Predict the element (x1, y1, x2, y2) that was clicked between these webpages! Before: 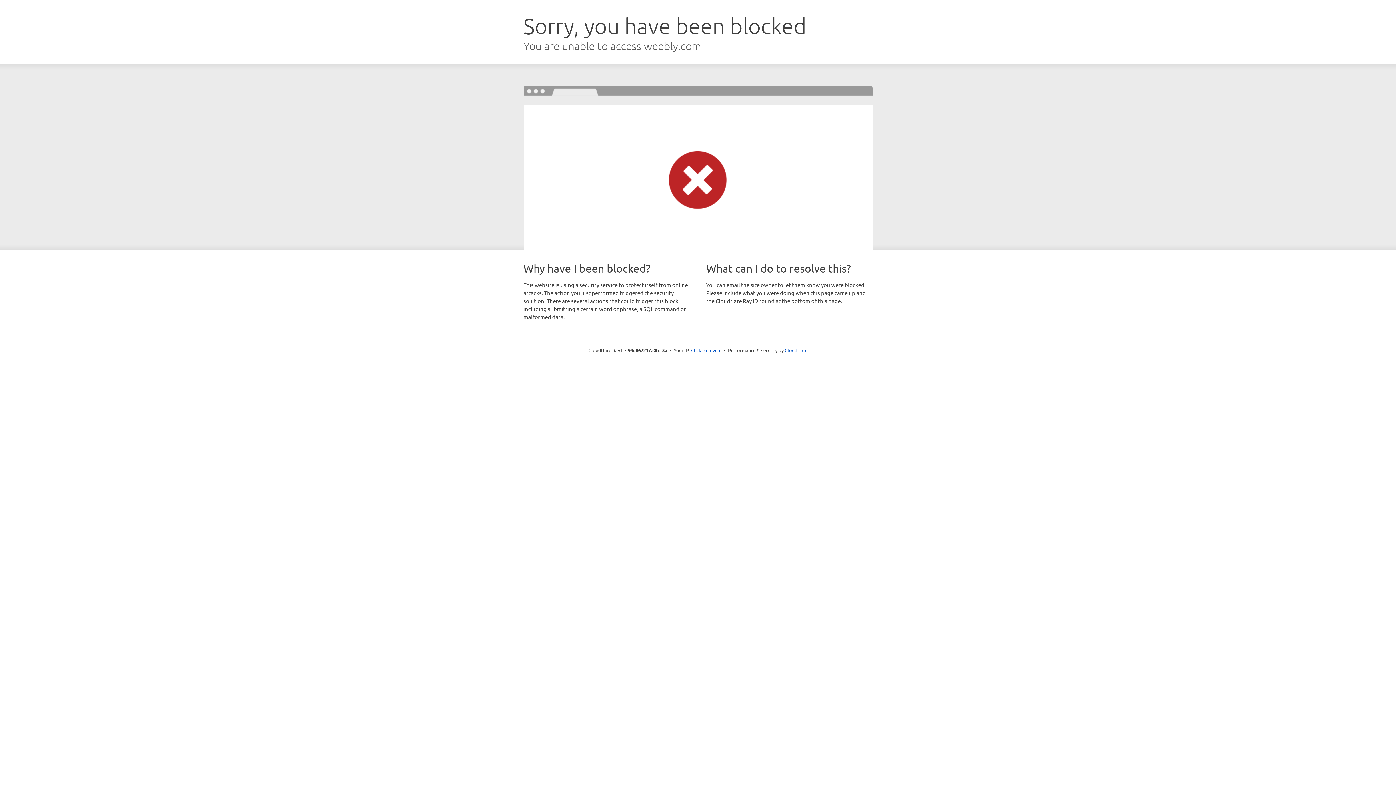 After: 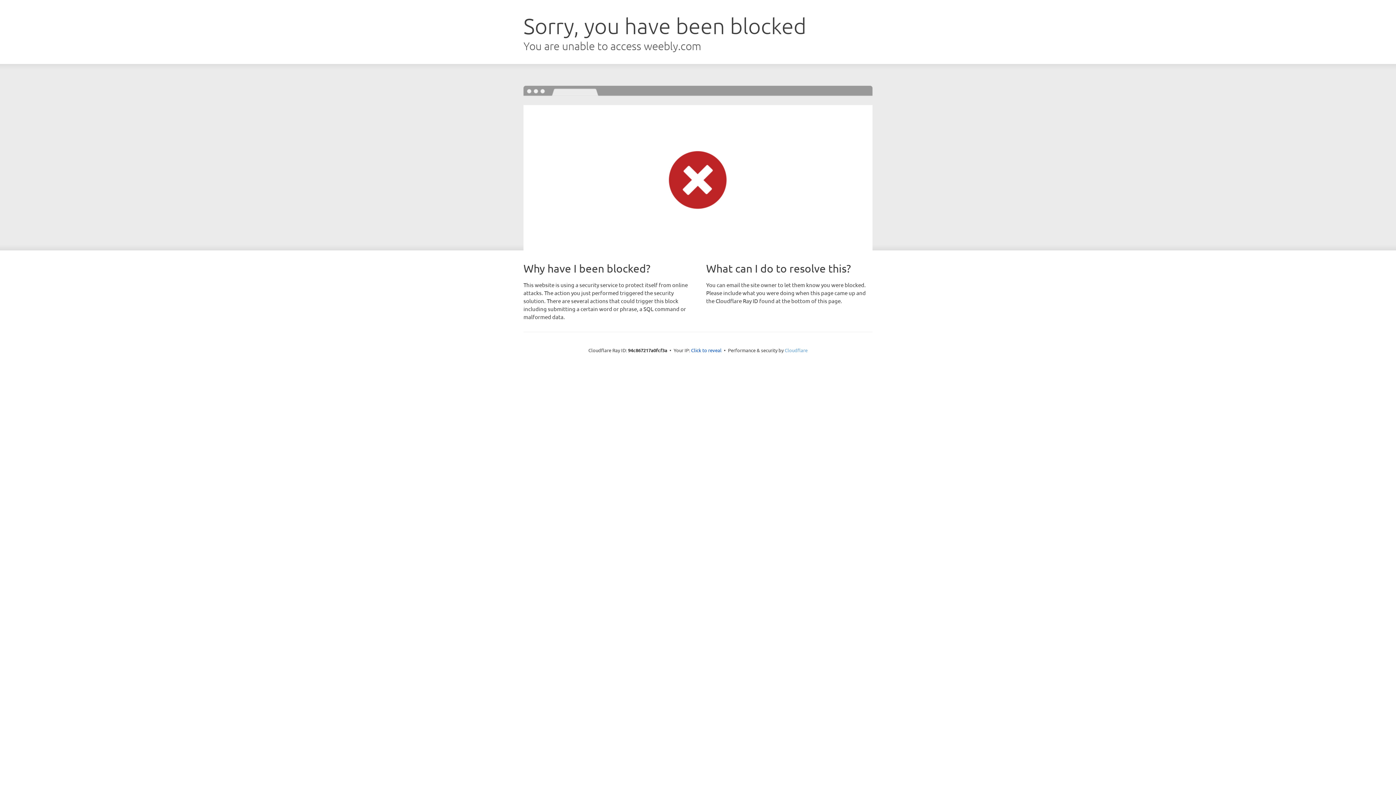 Action: bbox: (784, 347, 807, 353) label: Cloudflare